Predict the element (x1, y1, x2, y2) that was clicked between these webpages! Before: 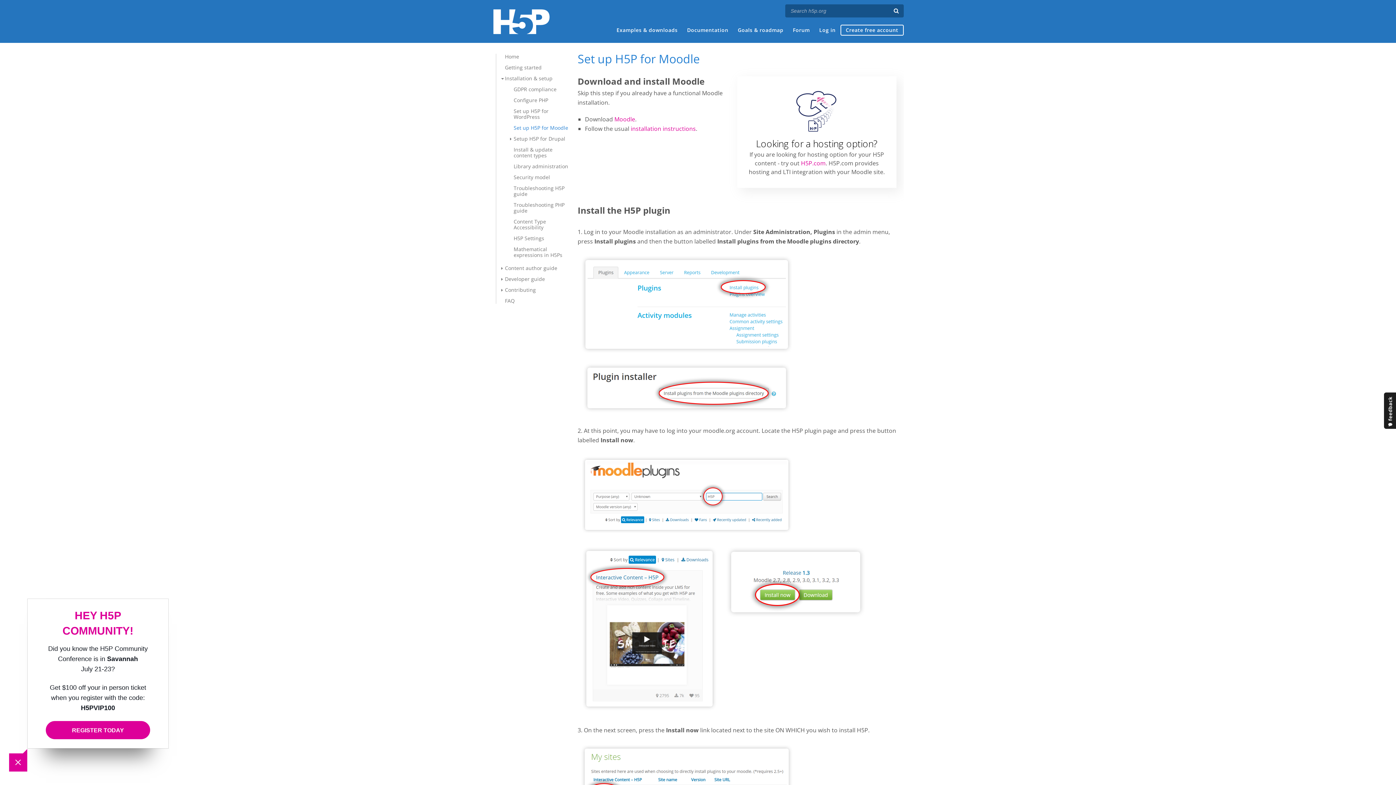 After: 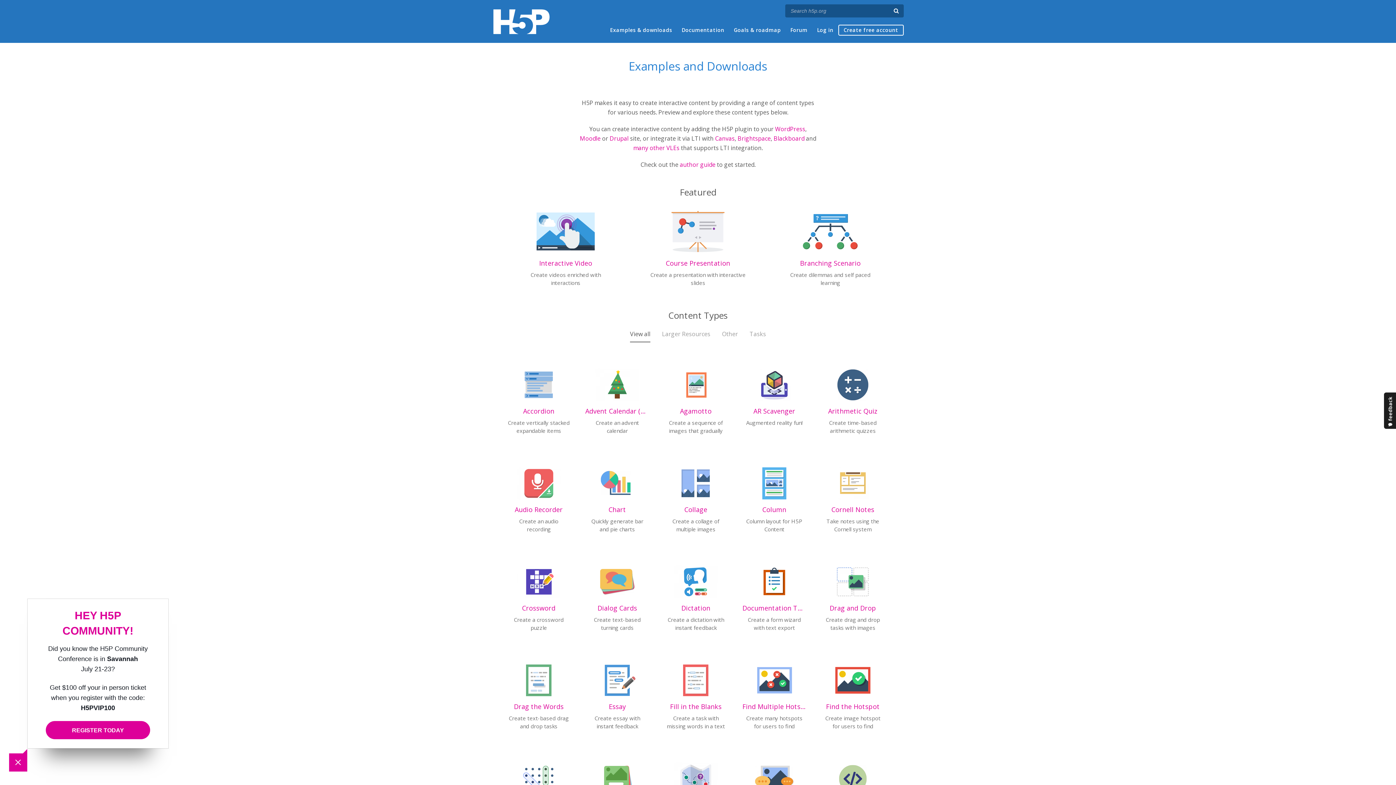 Action: label: Examples & downloads bbox: (616, 25, 677, 34)